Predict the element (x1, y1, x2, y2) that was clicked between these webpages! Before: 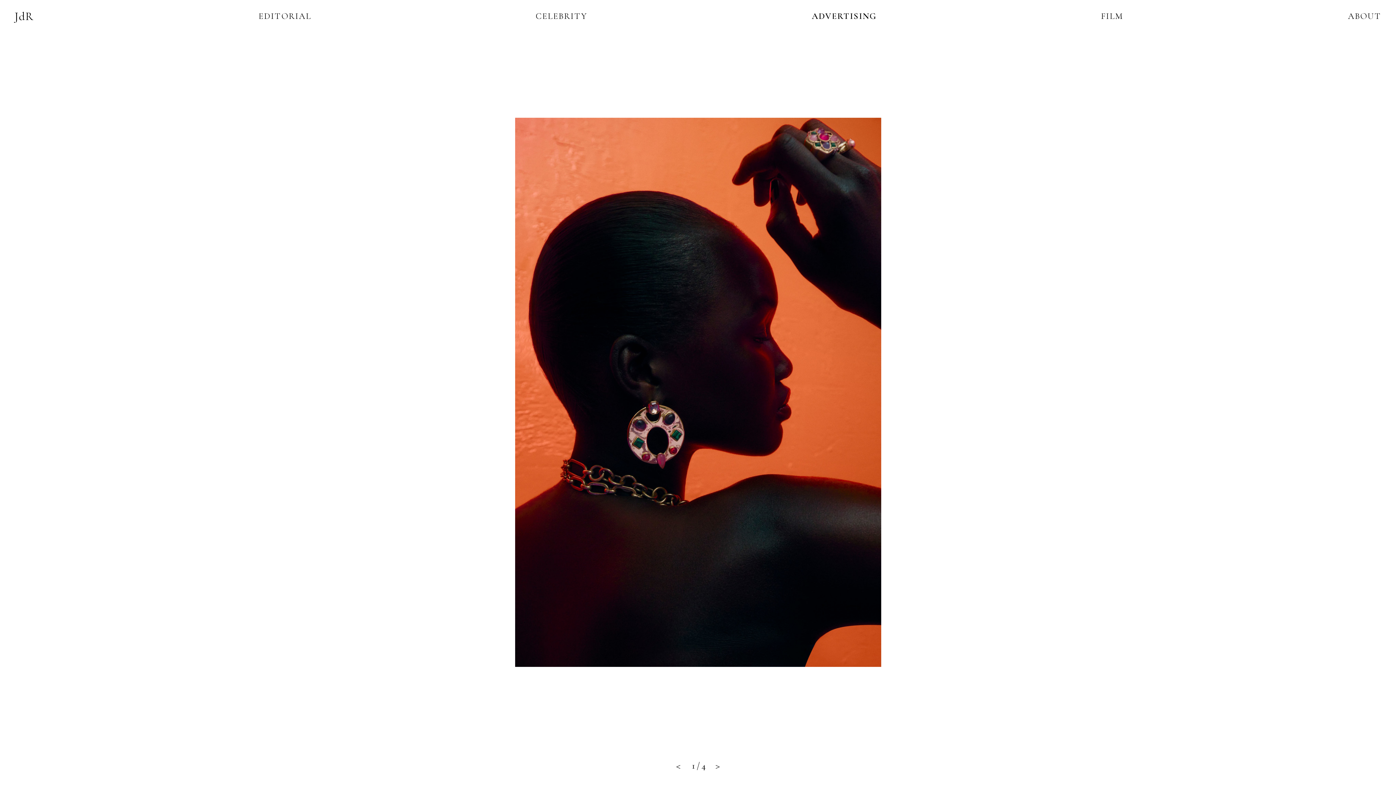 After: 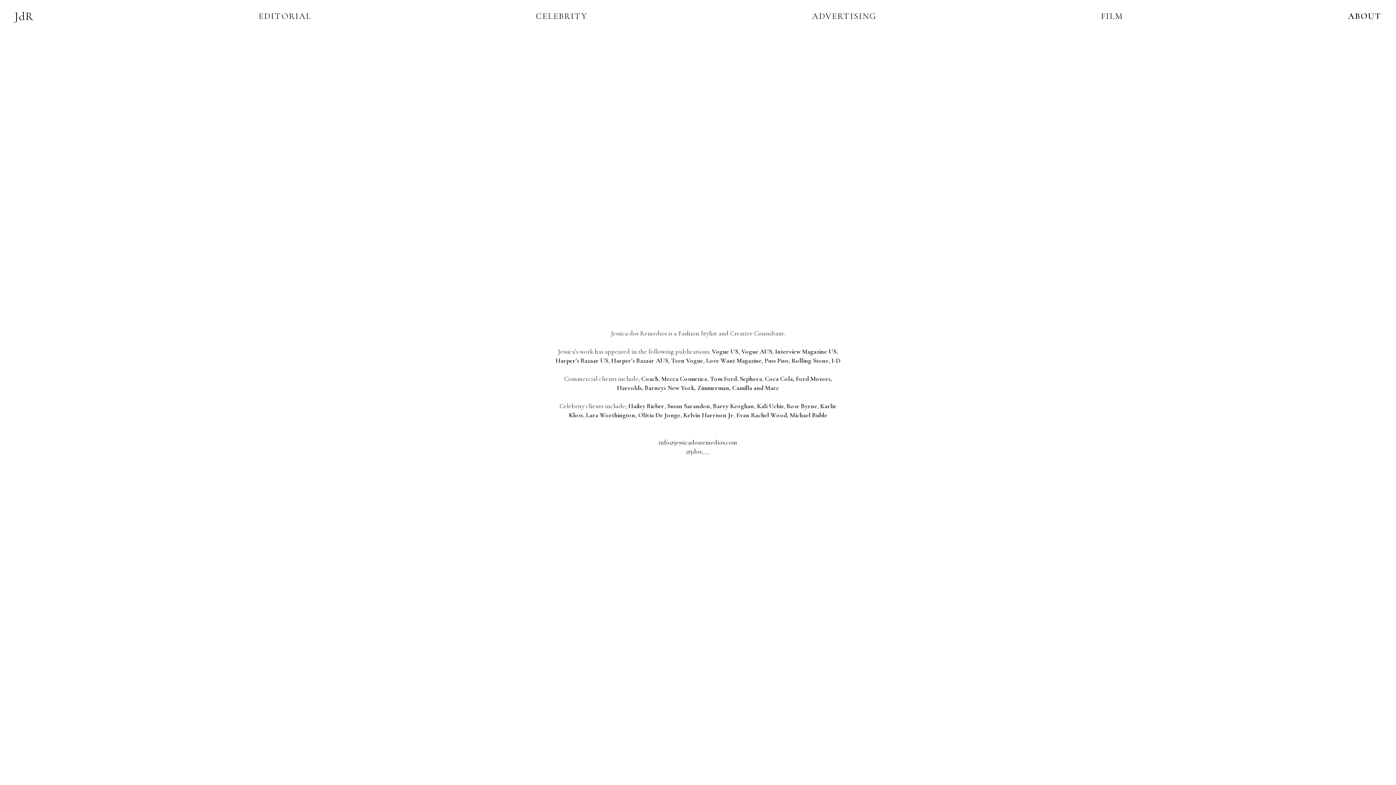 Action: bbox: (1348, 9, 1381, 23) label: ABOUT